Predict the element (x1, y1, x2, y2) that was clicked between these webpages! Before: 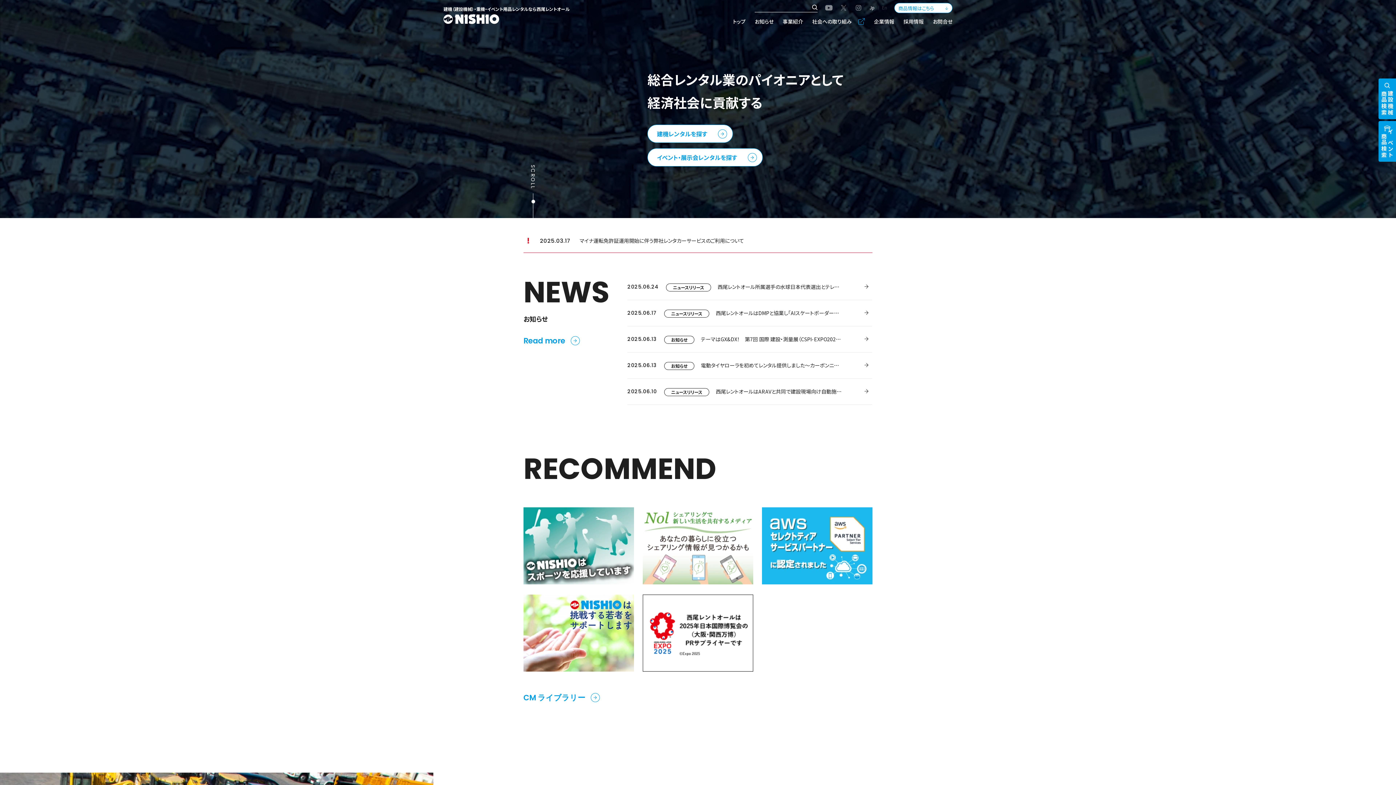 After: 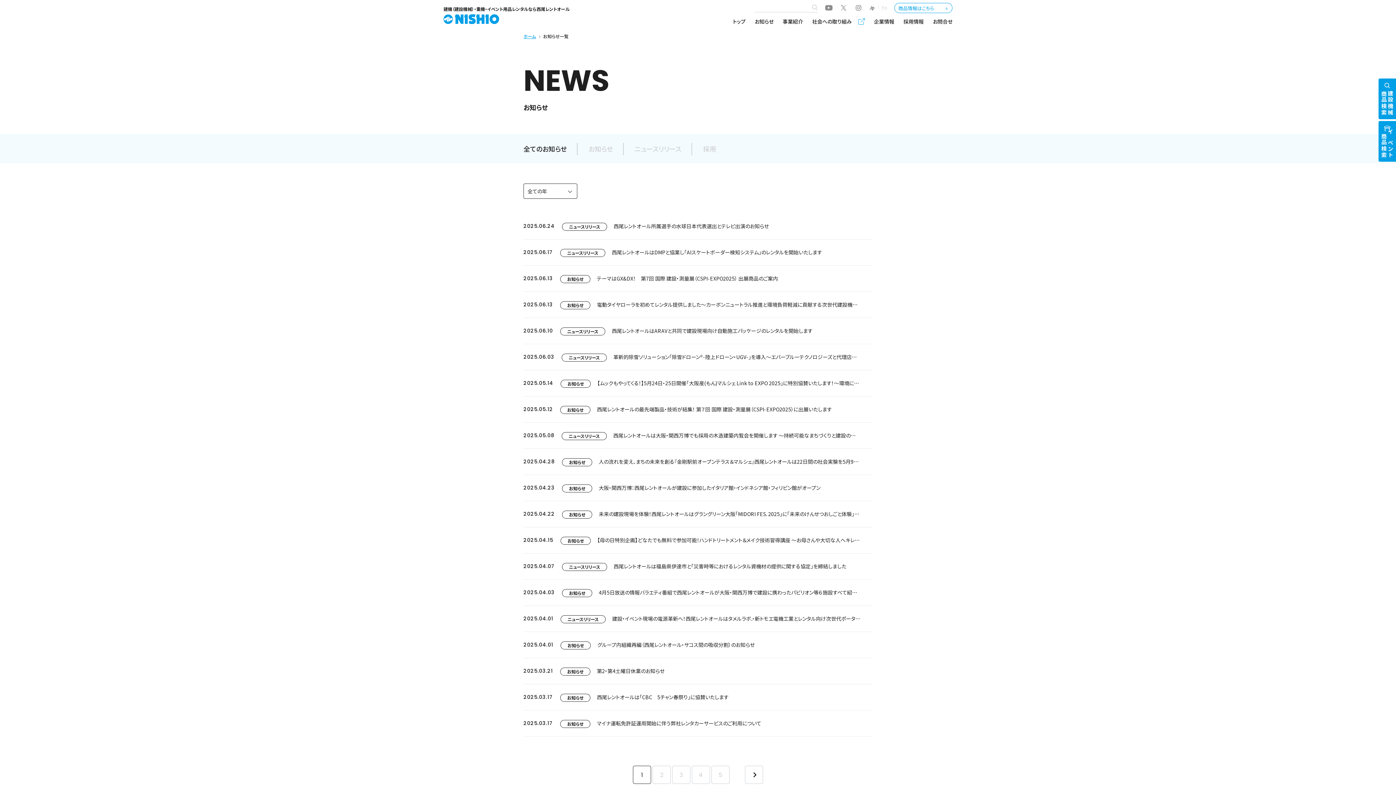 Action: bbox: (523, 335, 580, 346) label: Read more